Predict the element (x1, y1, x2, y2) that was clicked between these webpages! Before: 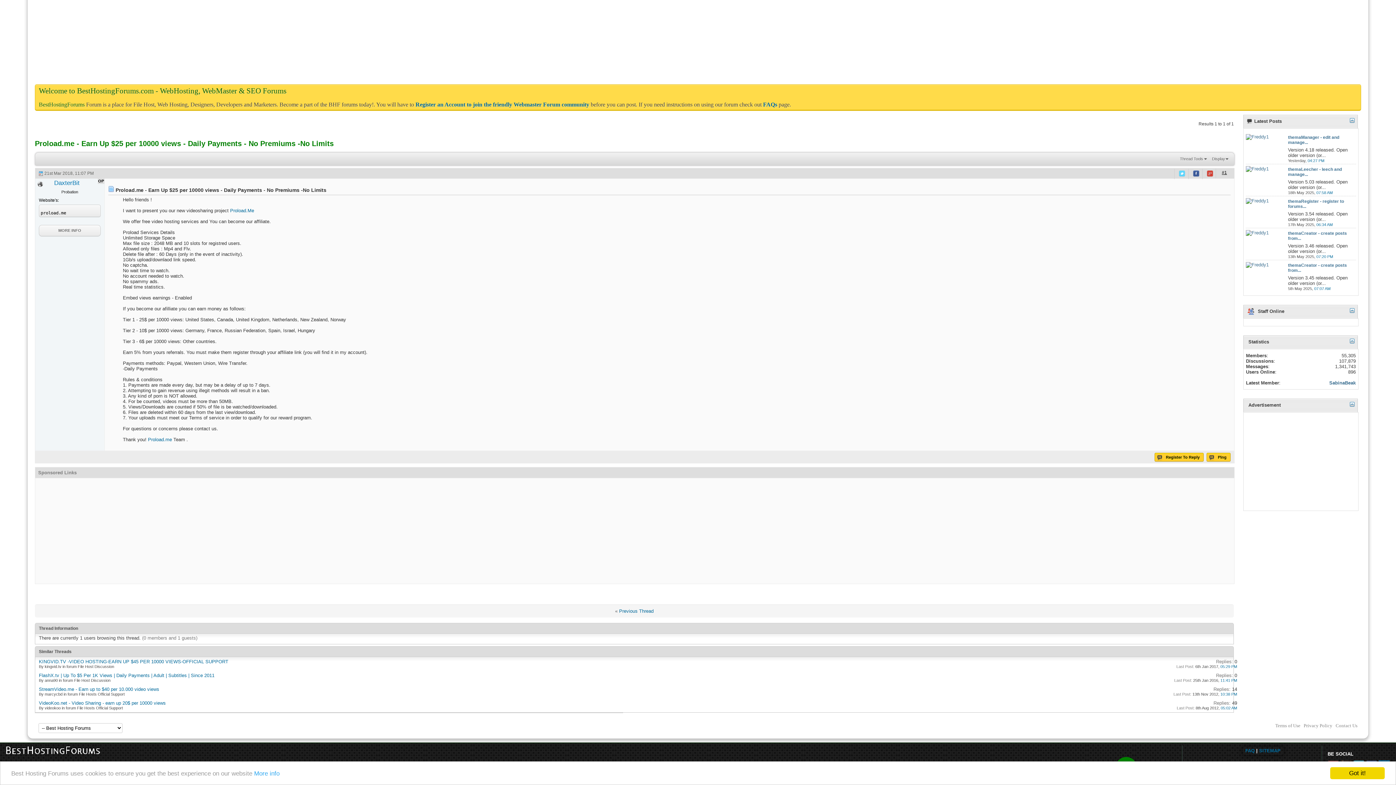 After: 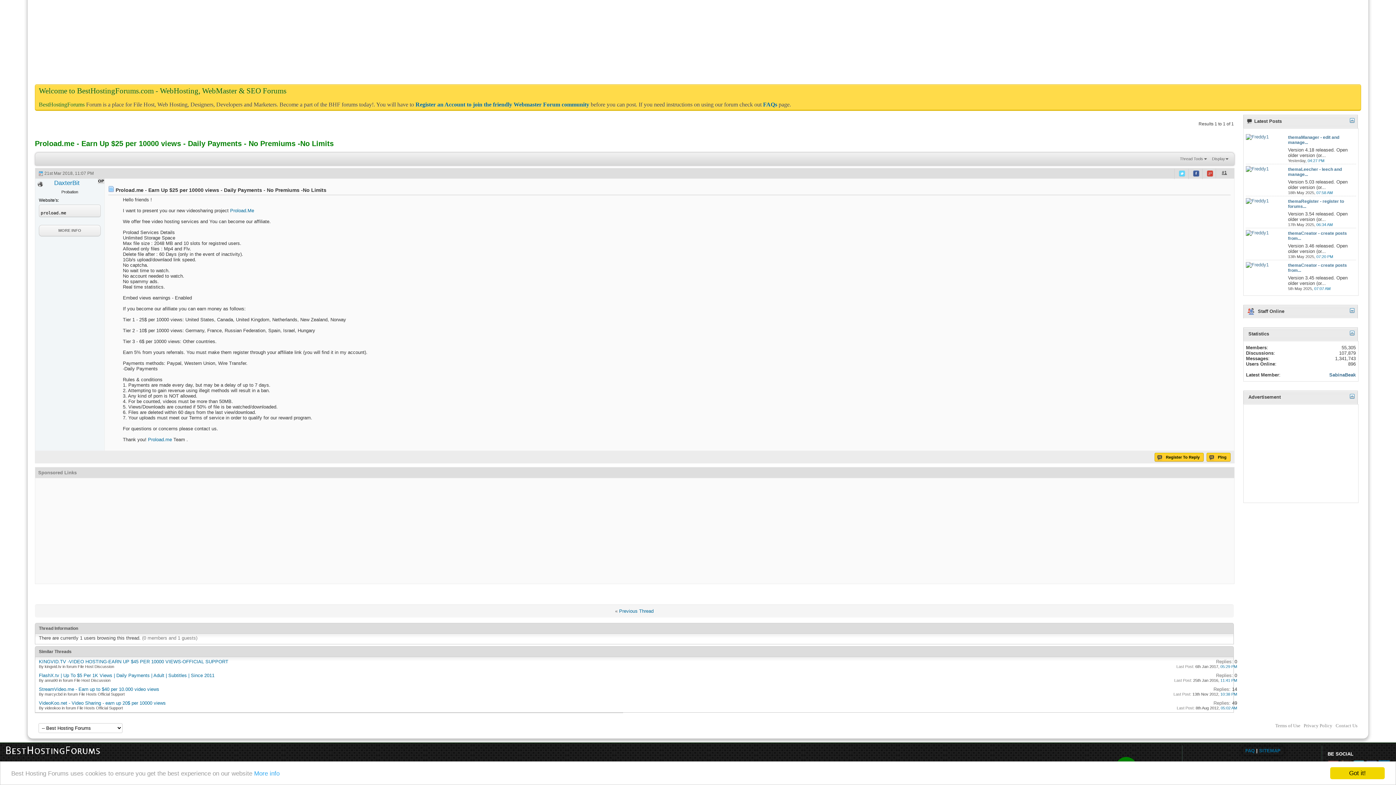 Action: bbox: (1350, 308, 1354, 313)